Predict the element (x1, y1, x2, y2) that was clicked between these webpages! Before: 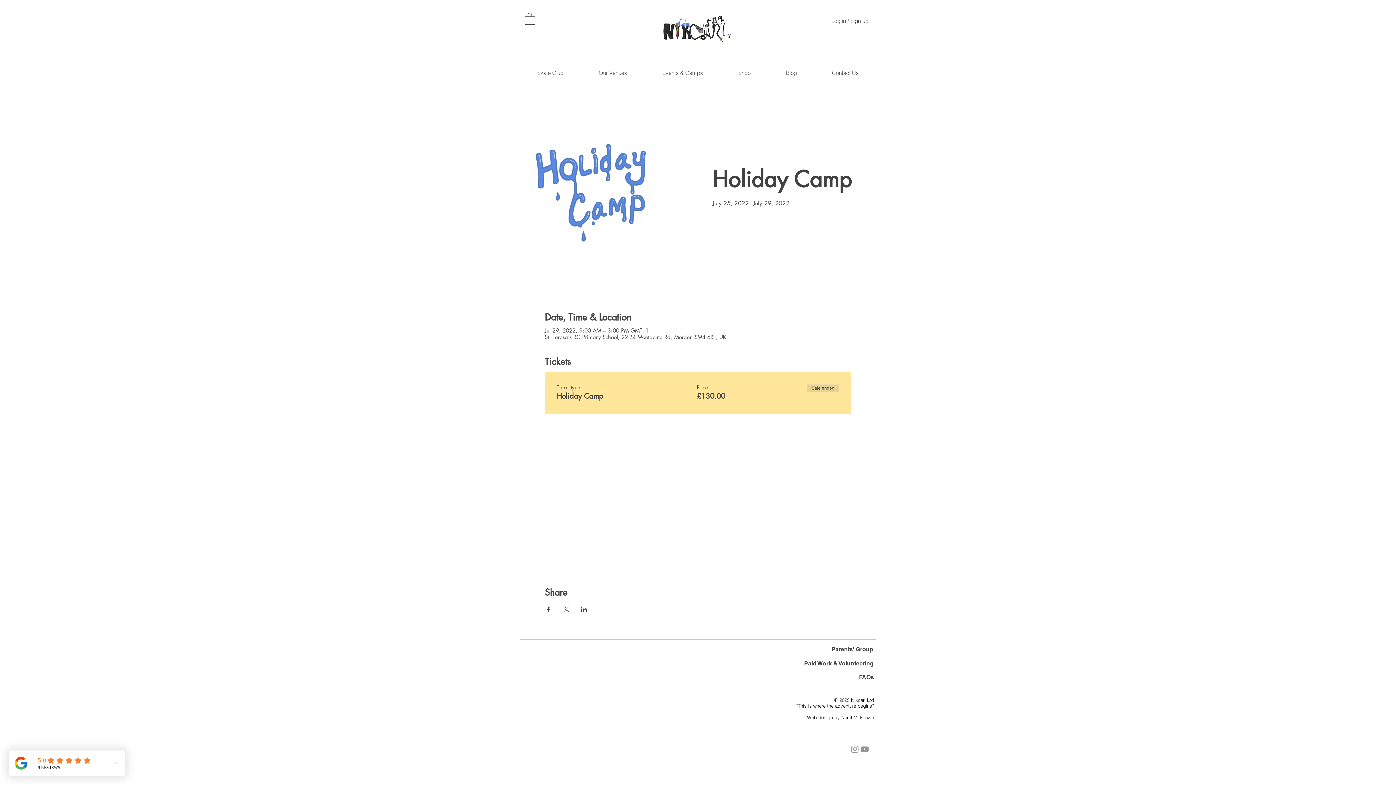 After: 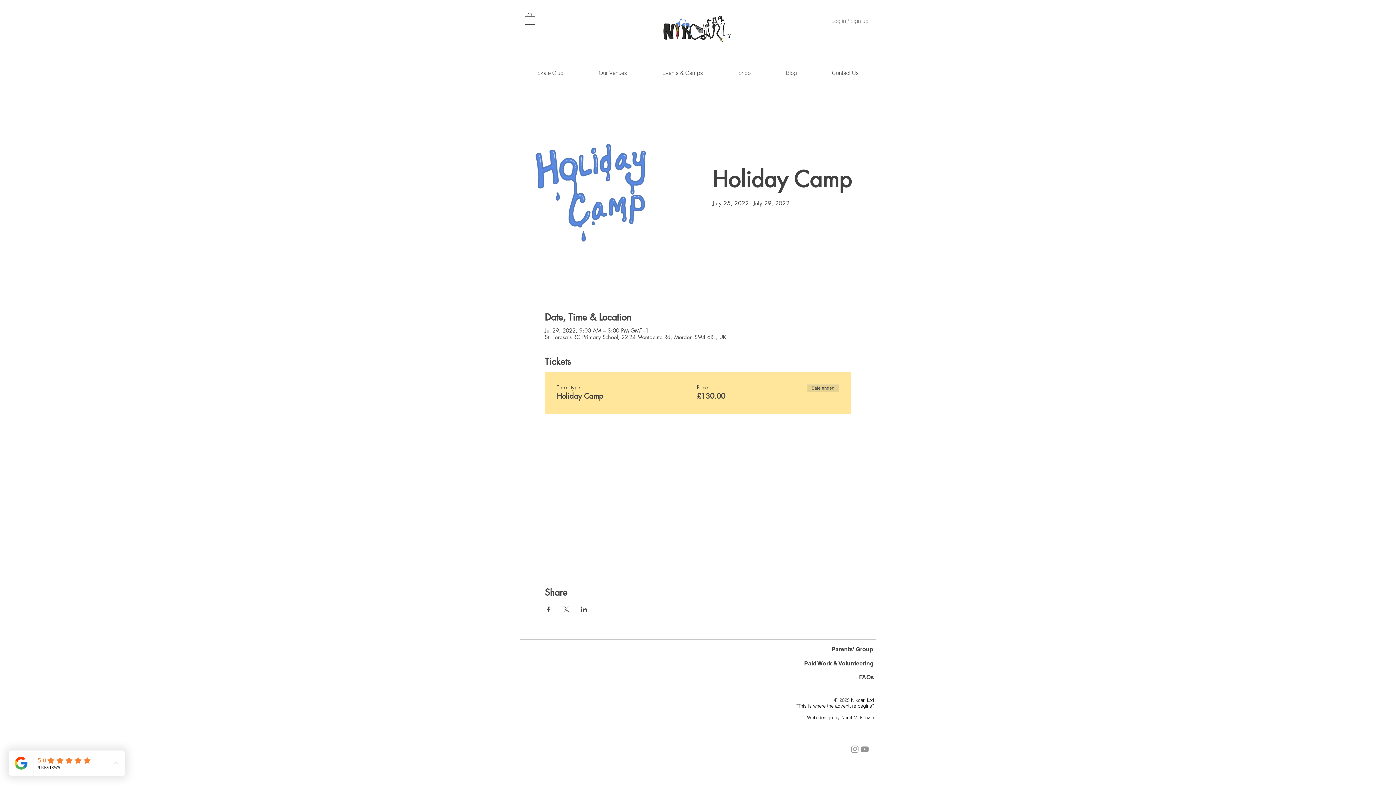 Action: bbox: (826, 14, 873, 26) label: Log in / Sign up